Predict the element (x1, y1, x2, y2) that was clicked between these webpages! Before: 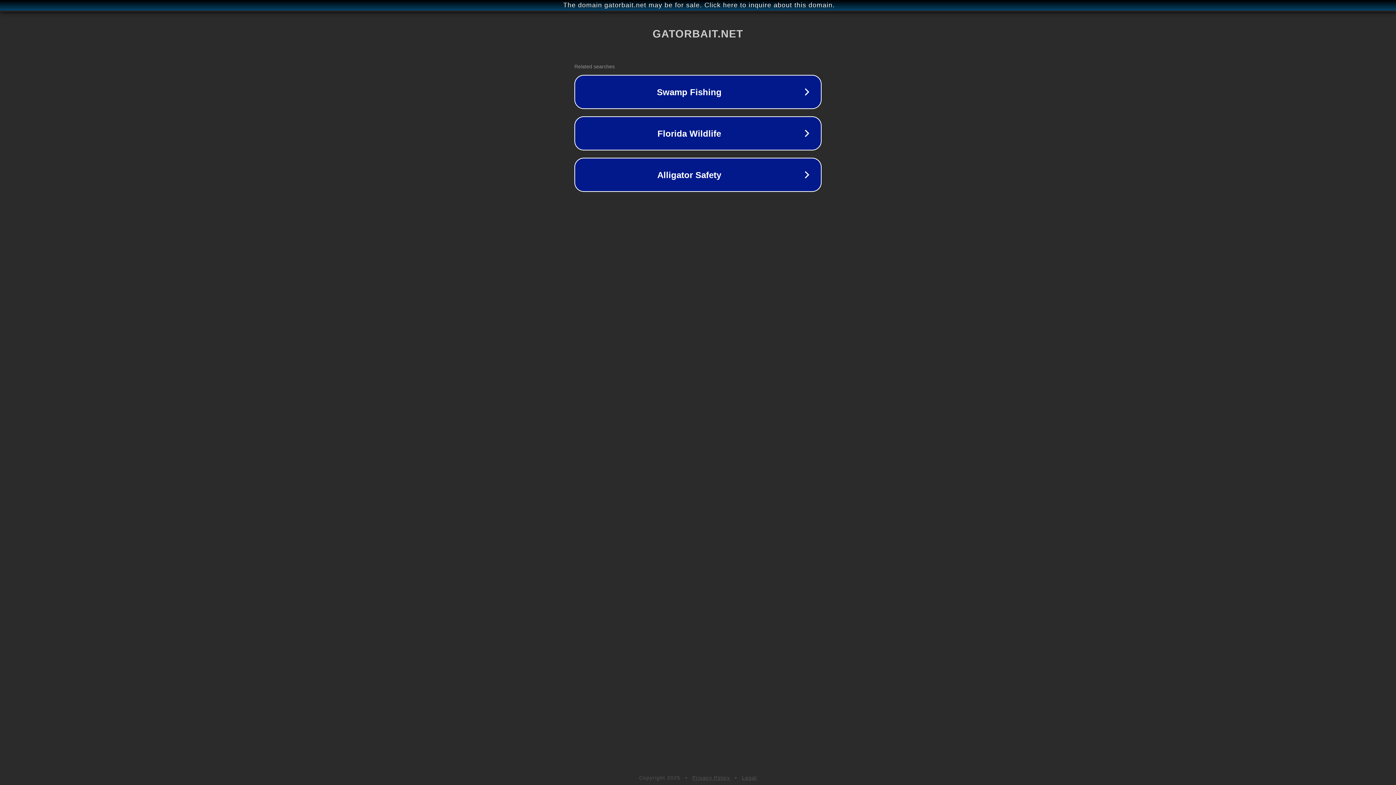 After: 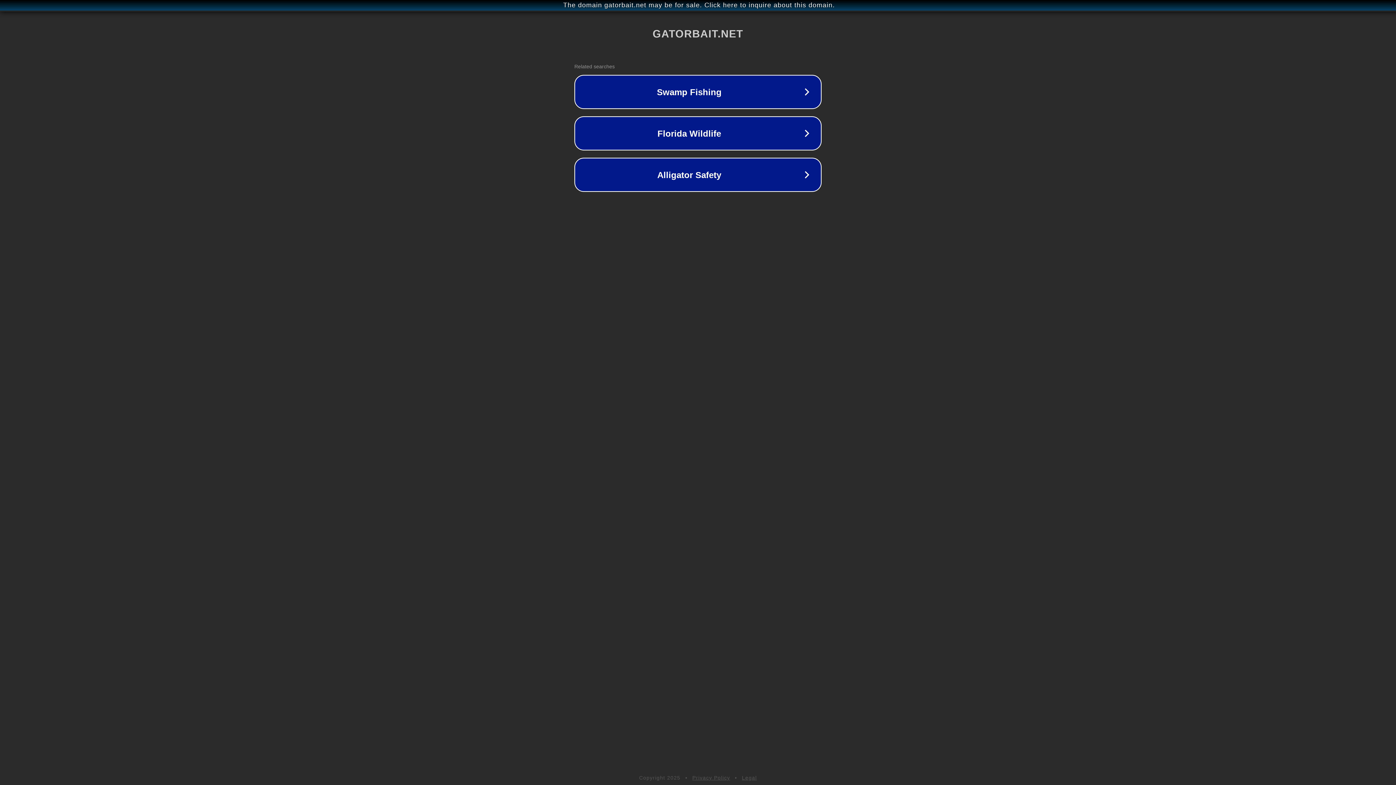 Action: label: Legal bbox: (742, 775, 757, 781)